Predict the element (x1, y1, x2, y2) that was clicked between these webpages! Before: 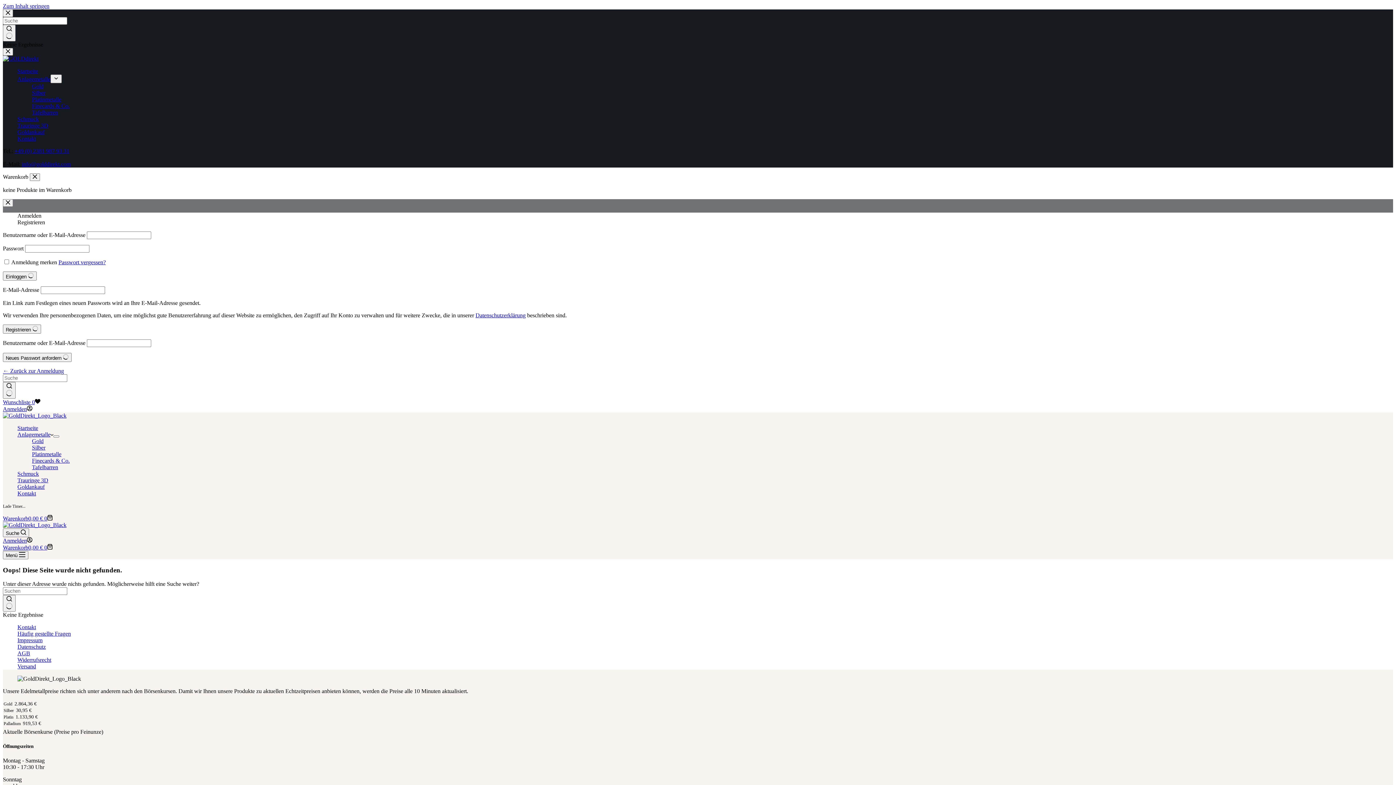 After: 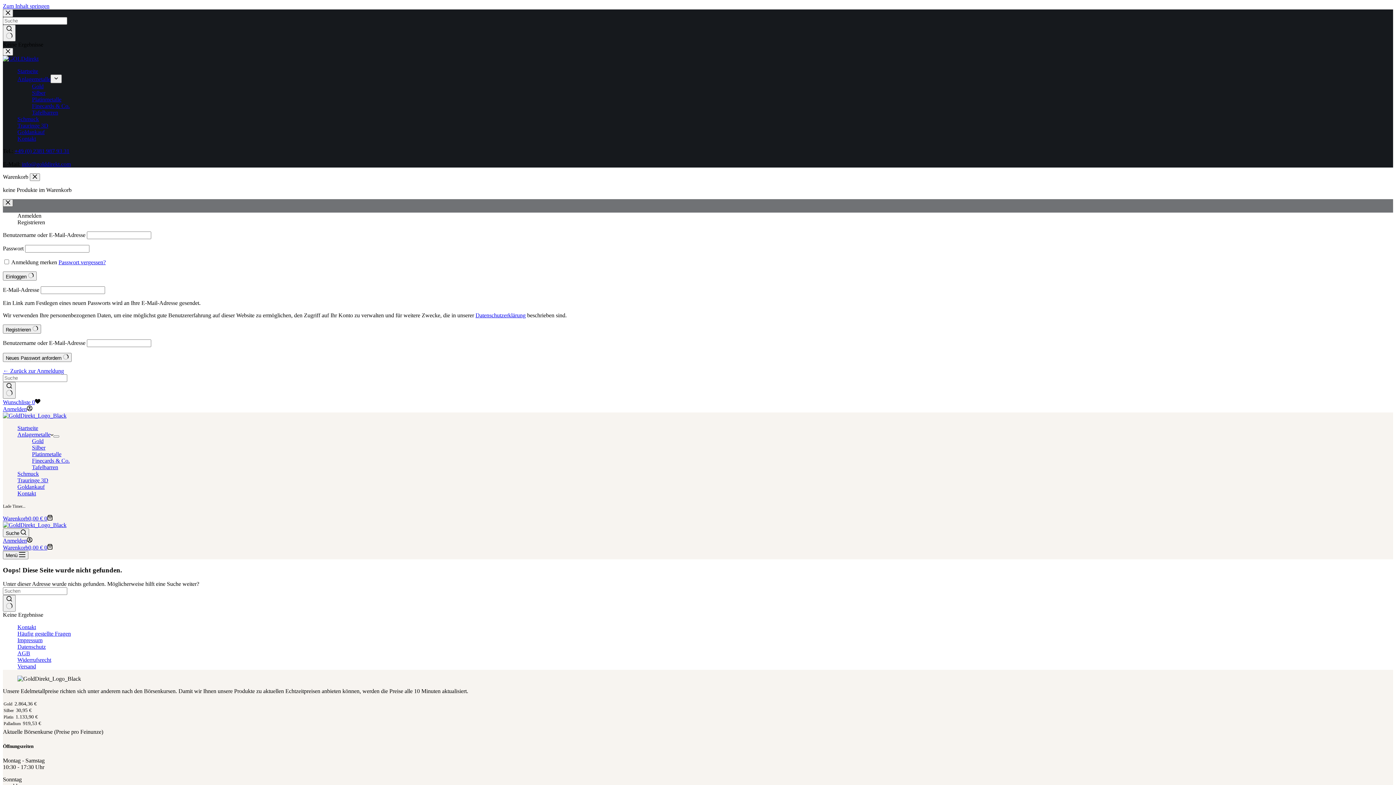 Action: bbox: (2, 199, 13, 206) label: Konto-Modal schließen